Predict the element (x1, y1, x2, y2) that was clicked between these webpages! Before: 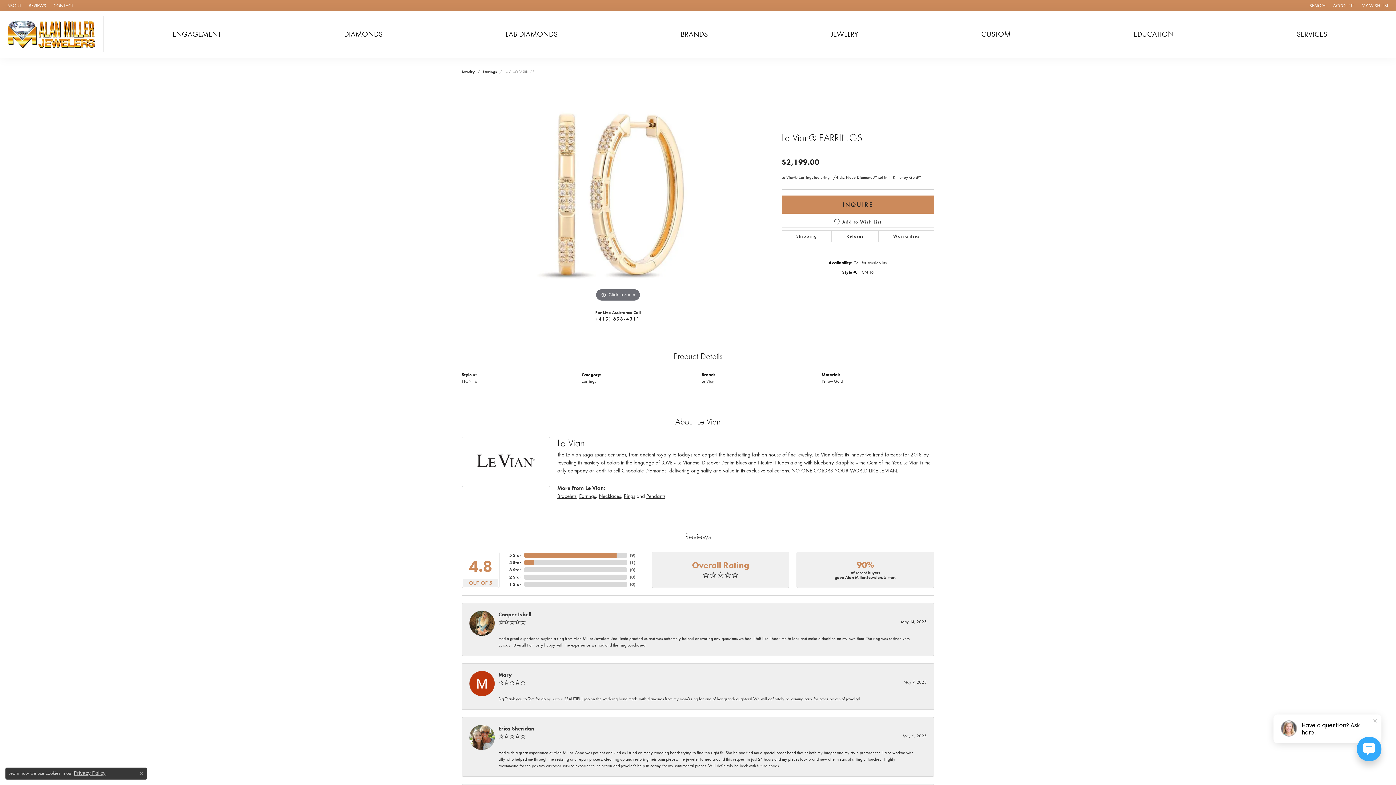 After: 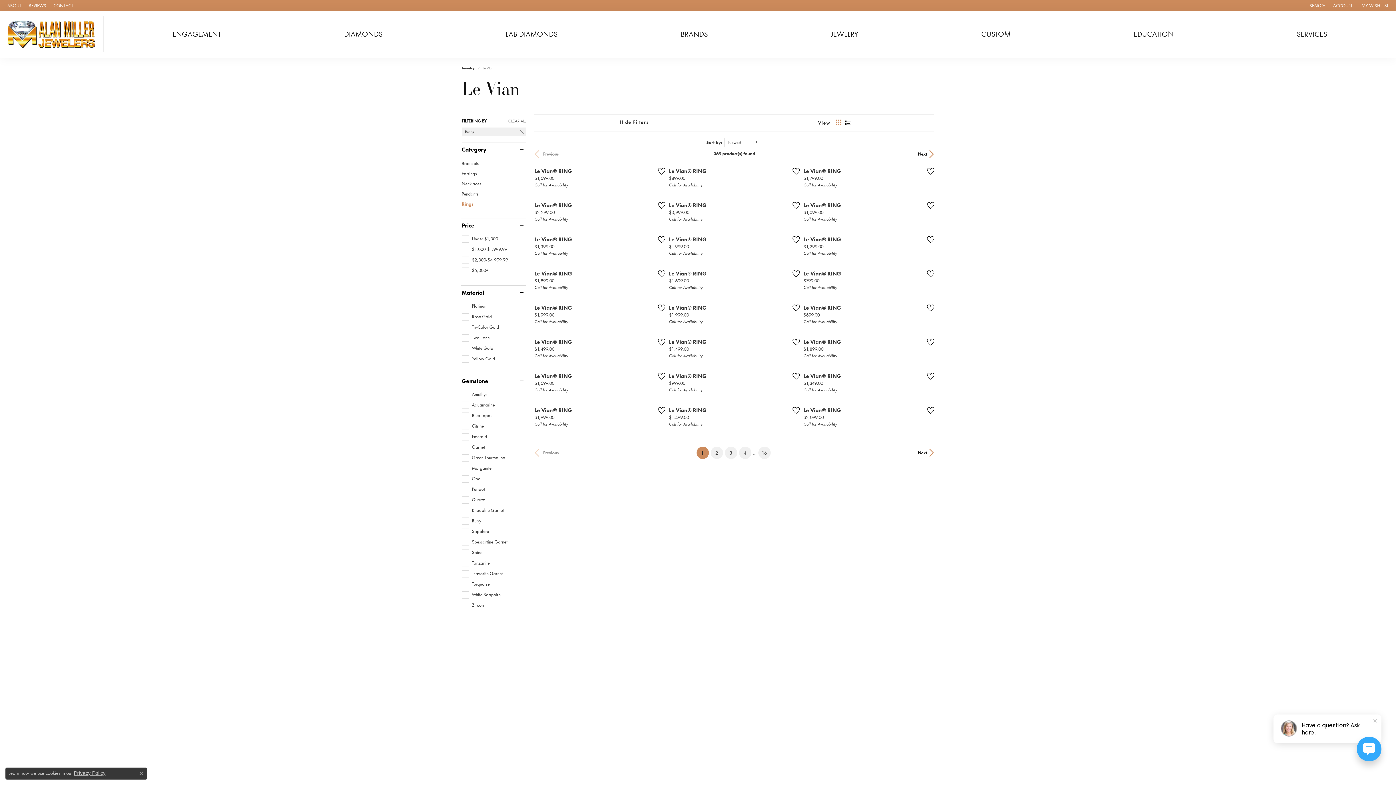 Action: bbox: (624, 492, 635, 499) label: Rings